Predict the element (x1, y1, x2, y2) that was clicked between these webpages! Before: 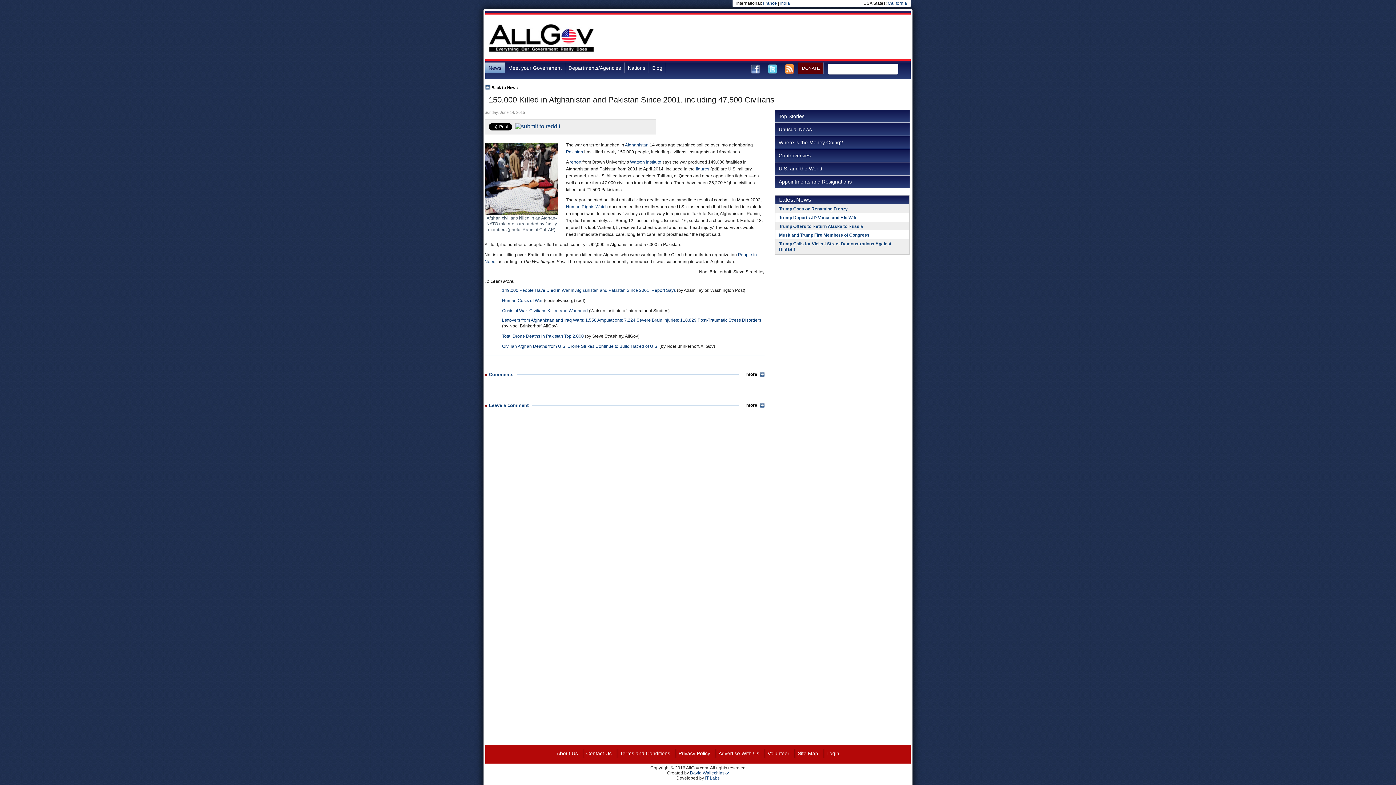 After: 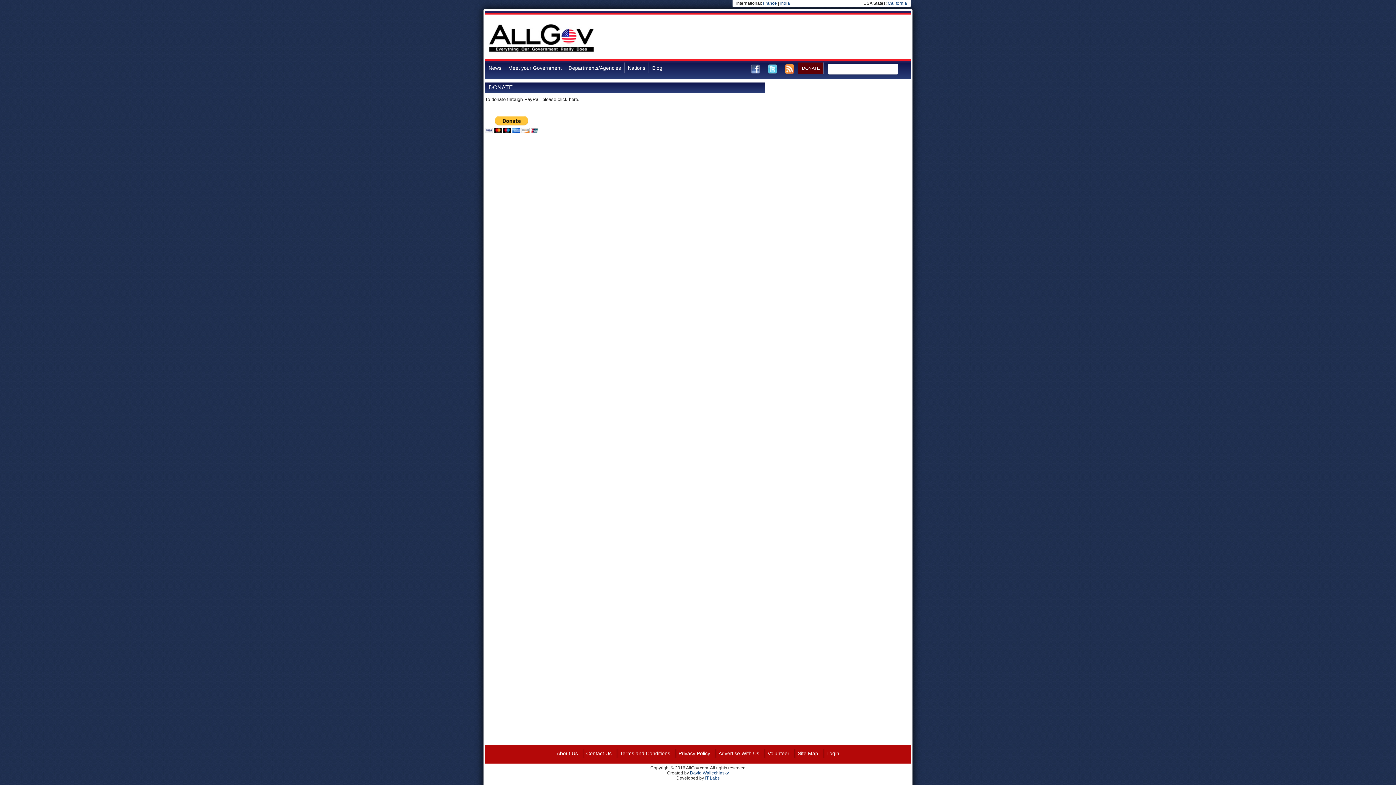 Action: bbox: (798, 62, 824, 74) label: DONATE